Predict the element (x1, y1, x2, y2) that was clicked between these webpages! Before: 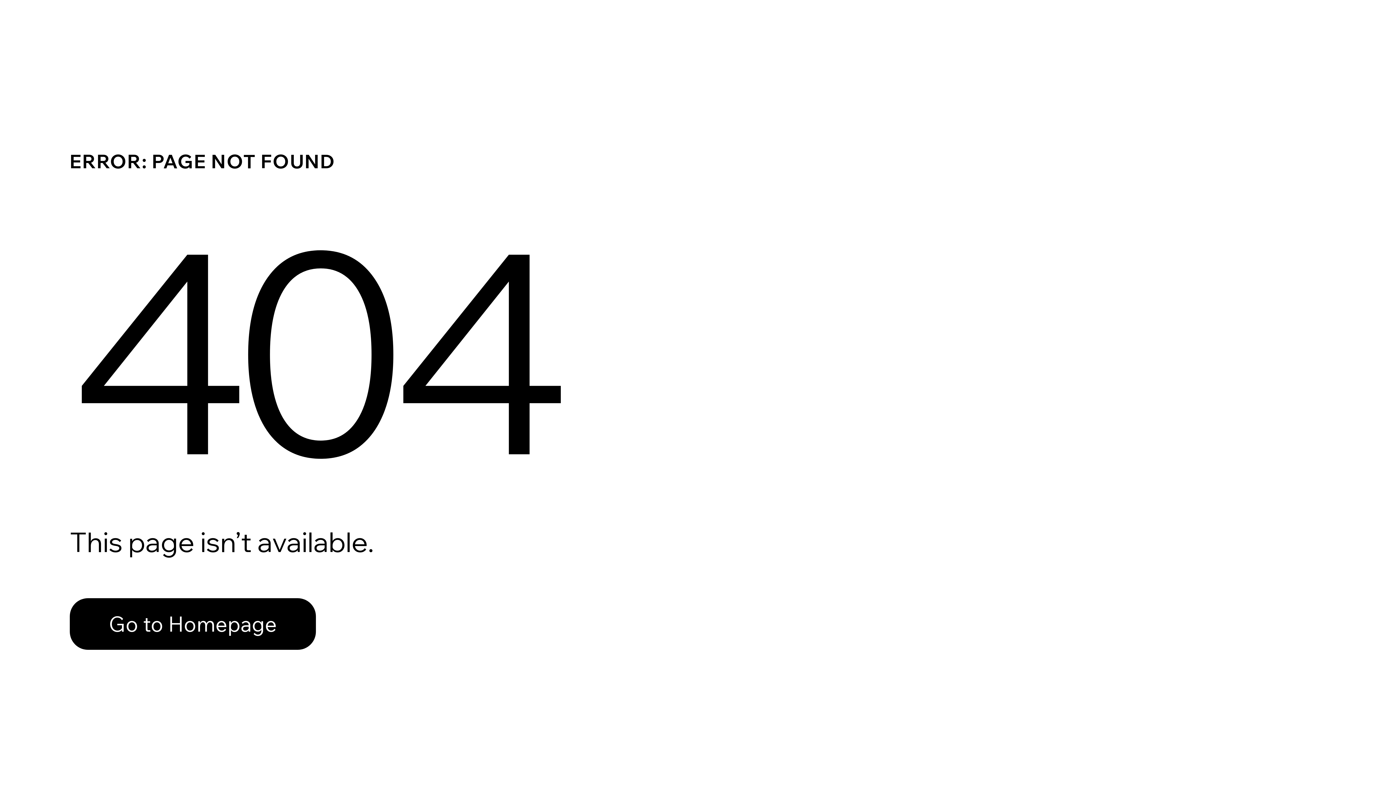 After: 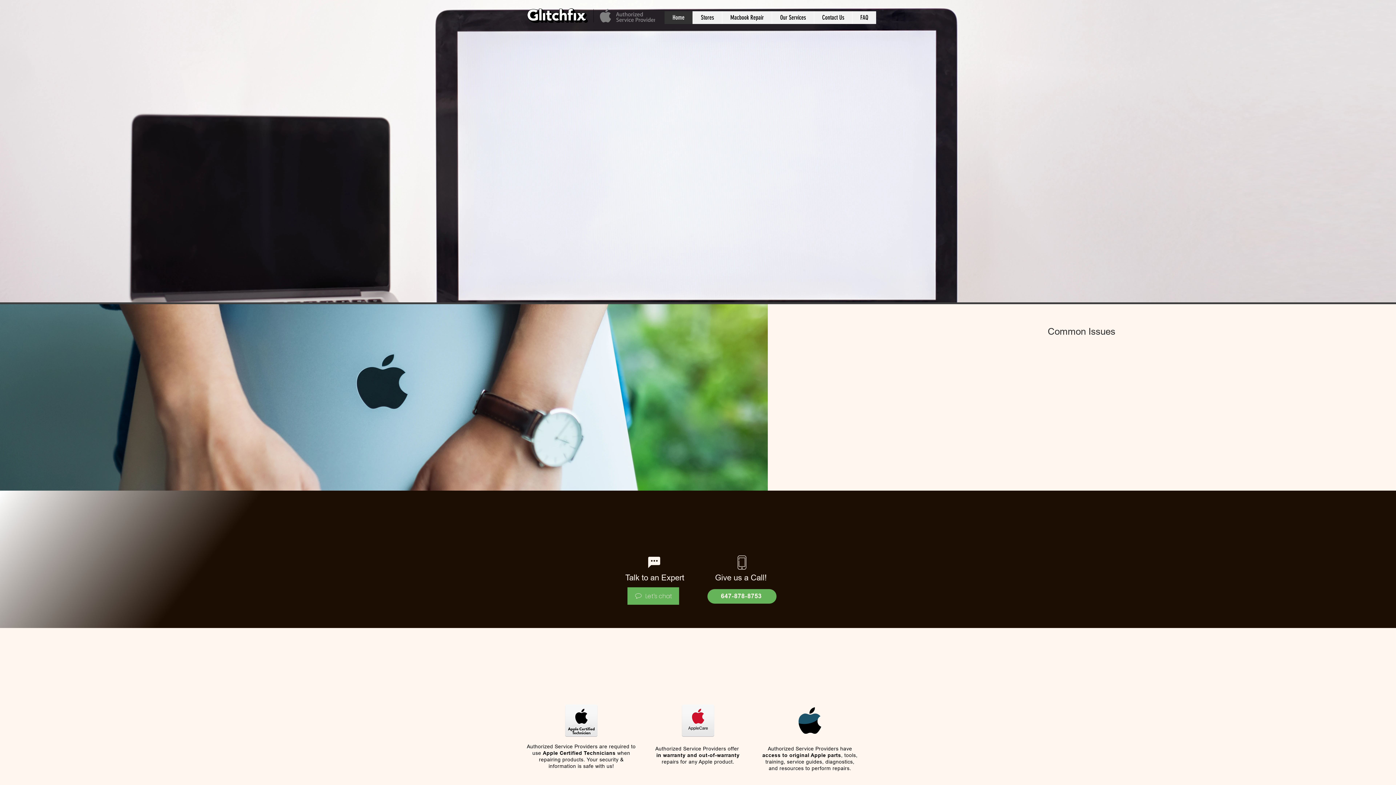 Action: bbox: (69, 598, 316, 650) label: Go to Homepage